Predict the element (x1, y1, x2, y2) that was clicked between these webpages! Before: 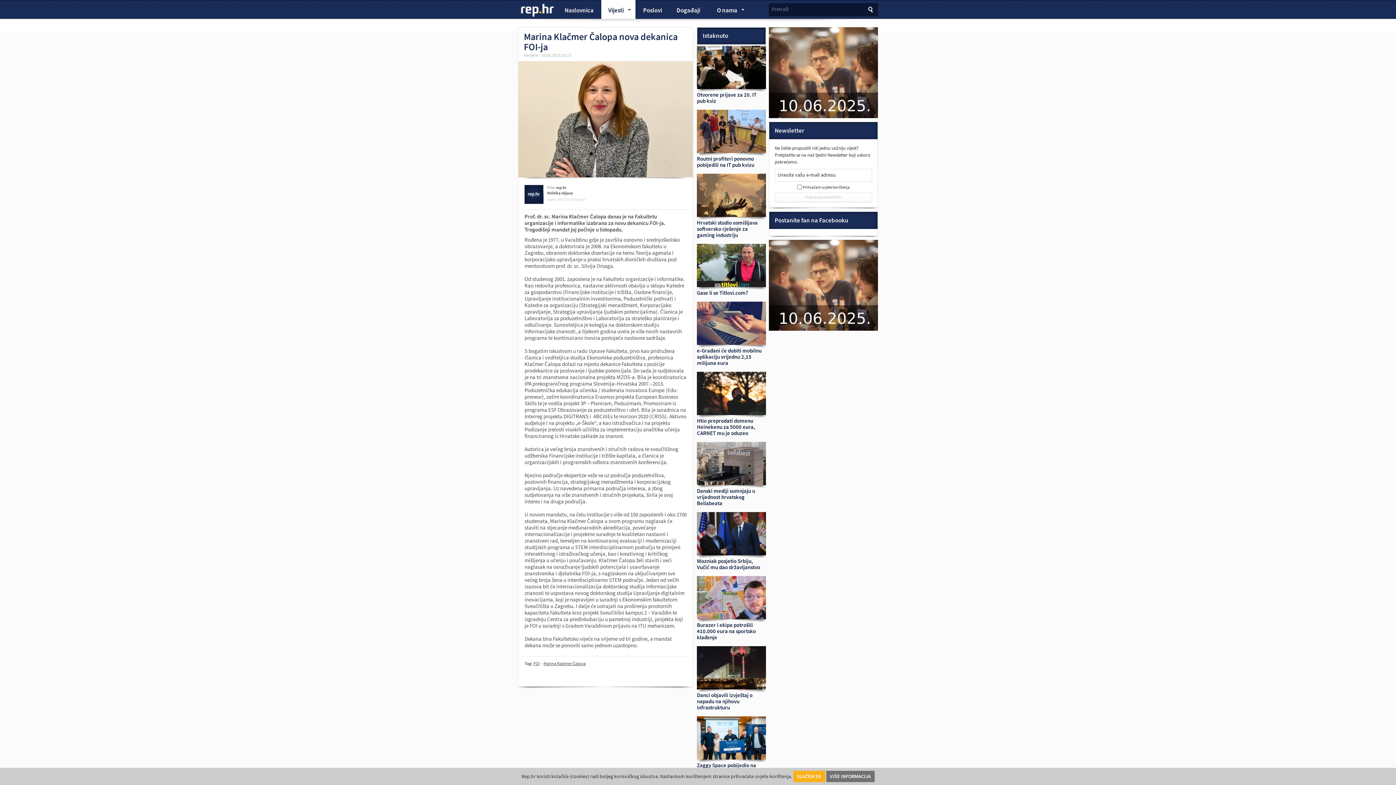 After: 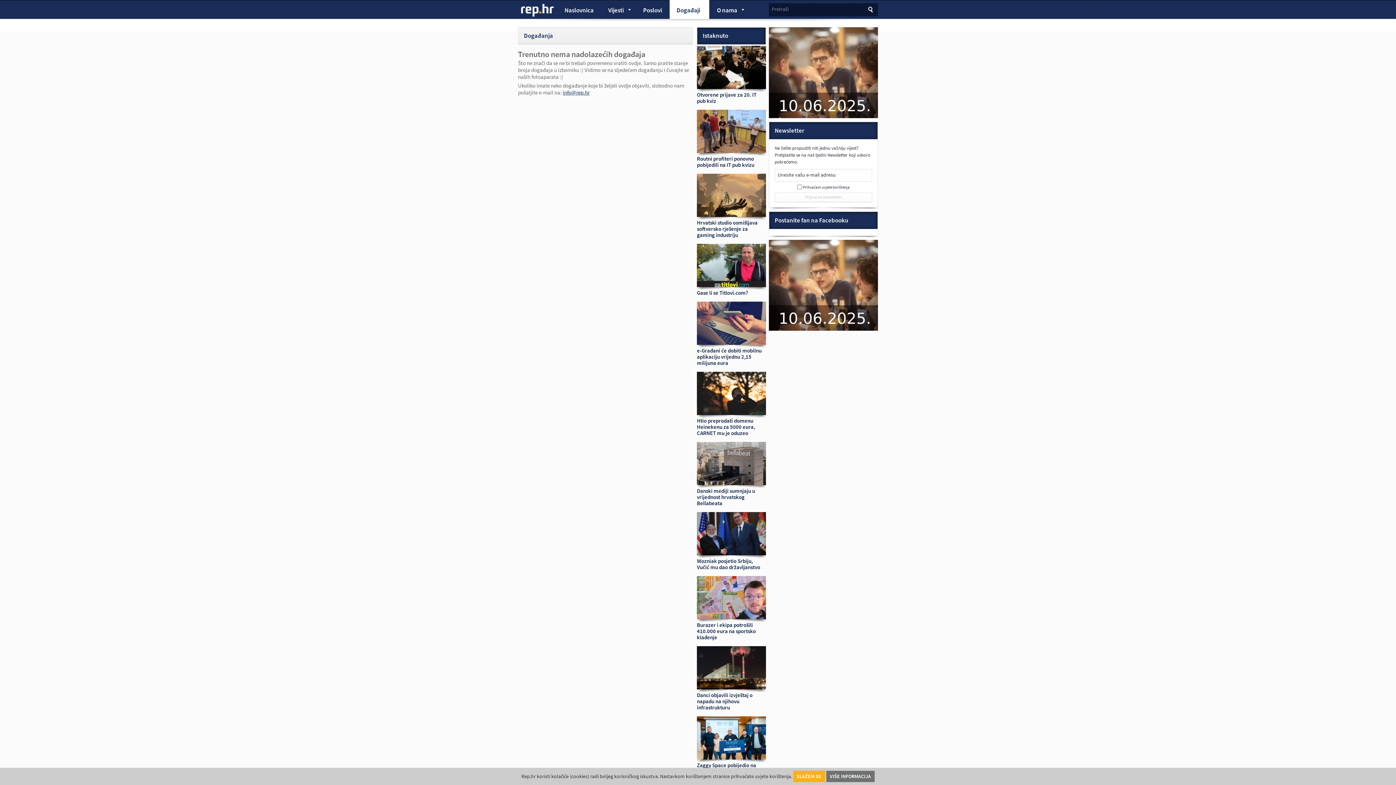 Action: bbox: (669, 0, 709, 20) label: Događaji